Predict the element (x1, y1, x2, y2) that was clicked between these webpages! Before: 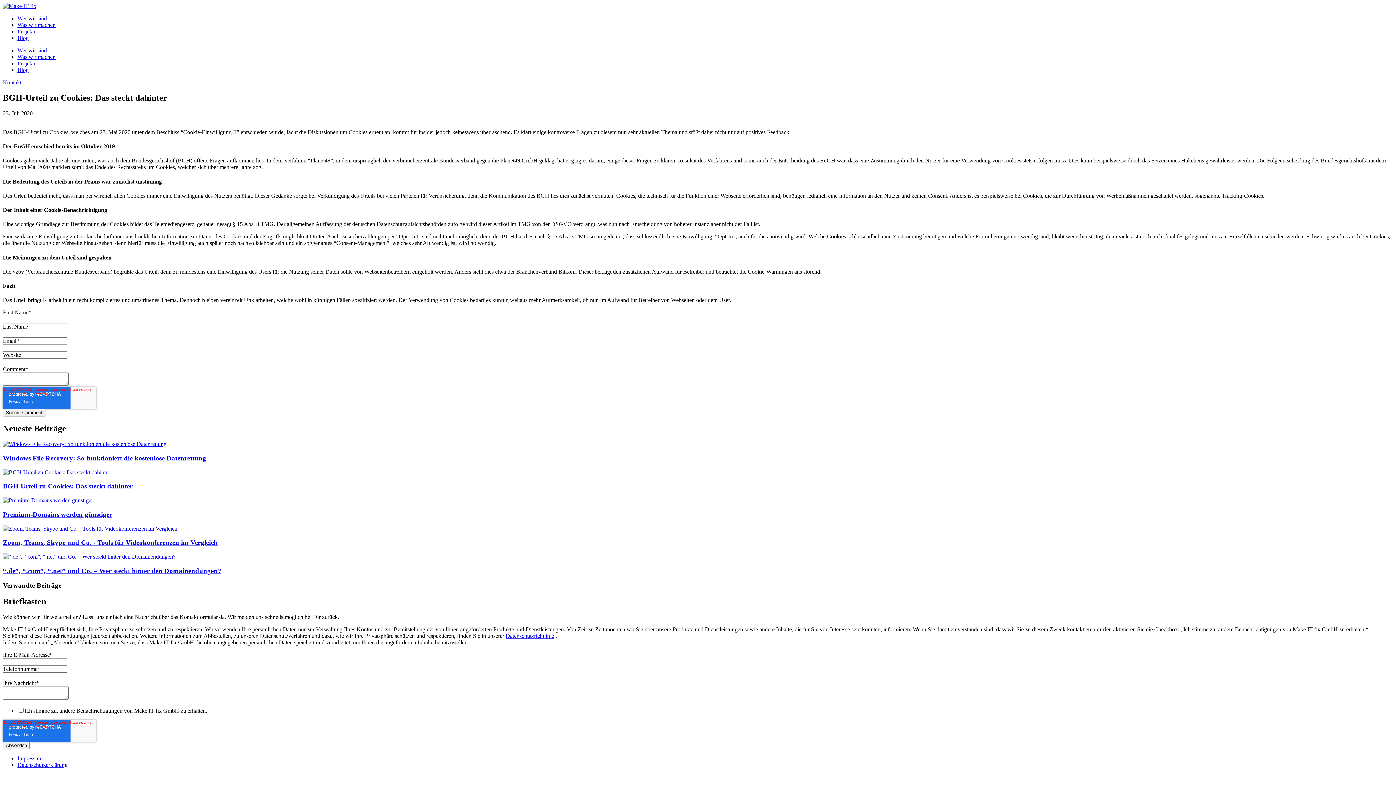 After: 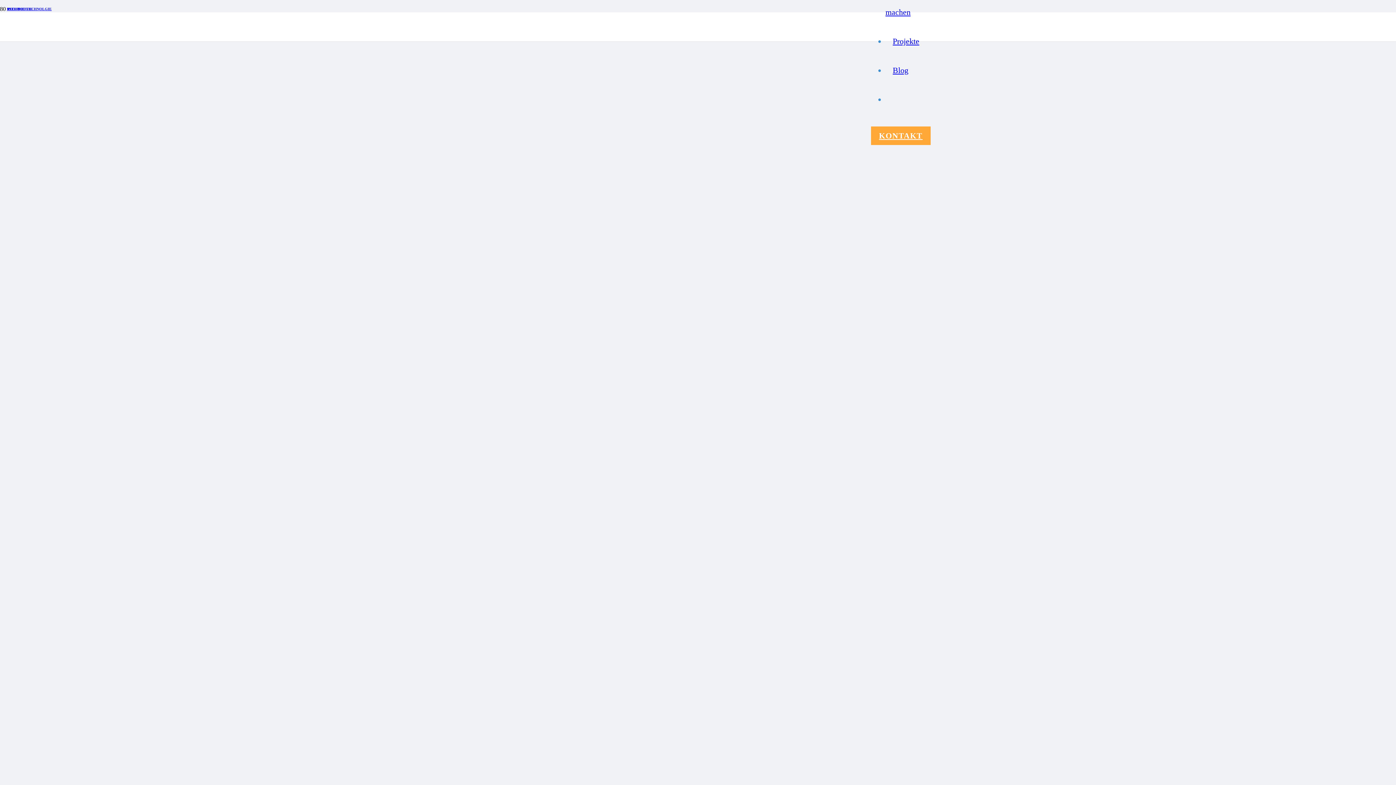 Action: bbox: (2, 2, 36, 9)